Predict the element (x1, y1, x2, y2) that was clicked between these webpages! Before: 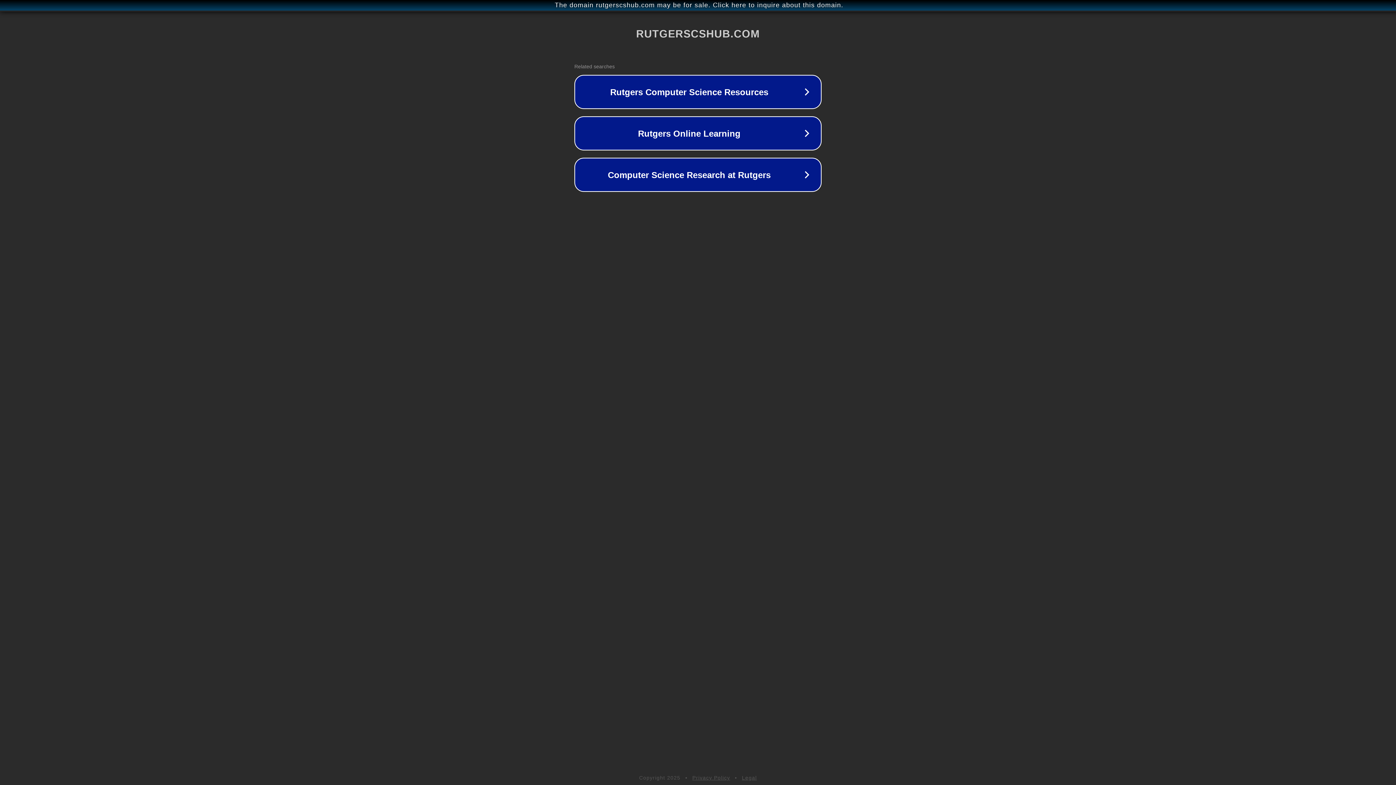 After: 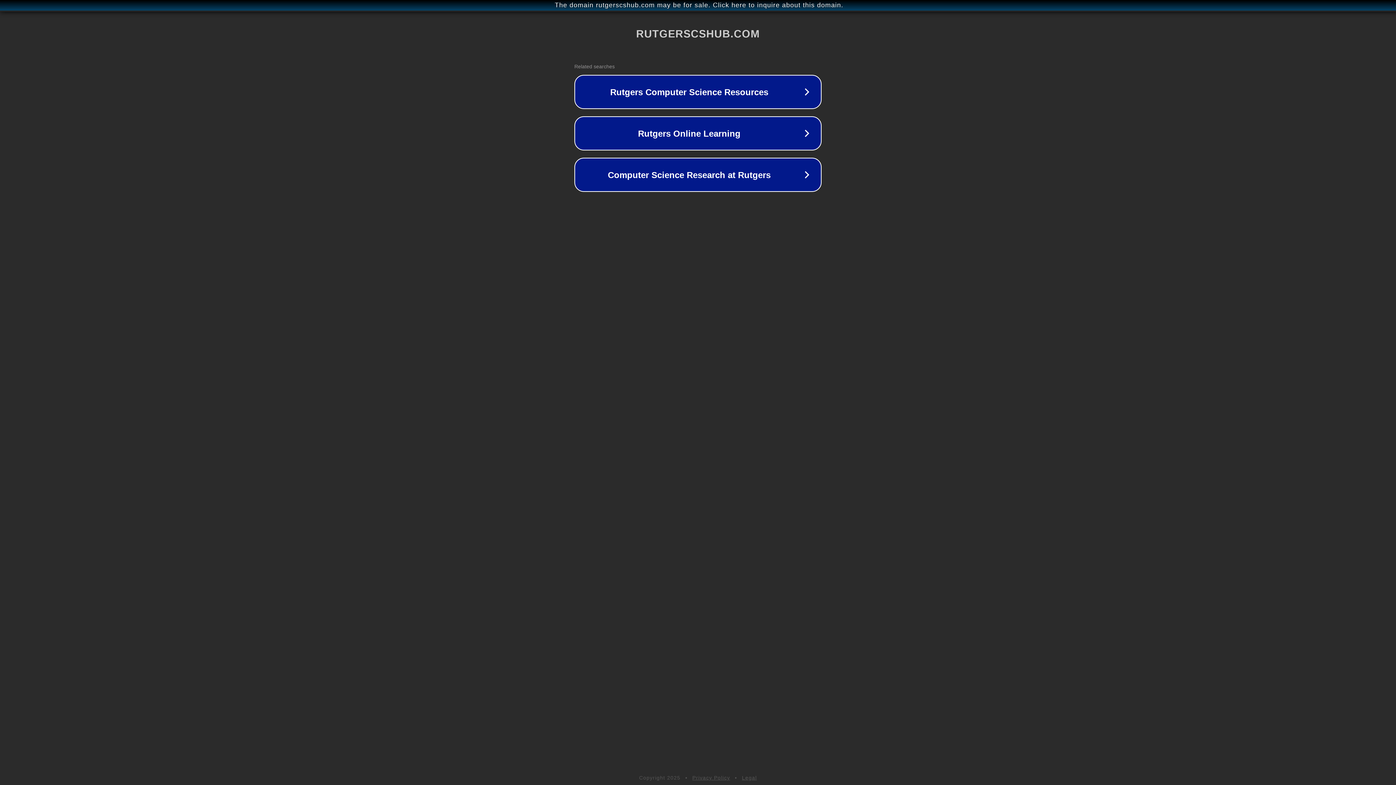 Action: bbox: (742, 775, 757, 781) label: Legal